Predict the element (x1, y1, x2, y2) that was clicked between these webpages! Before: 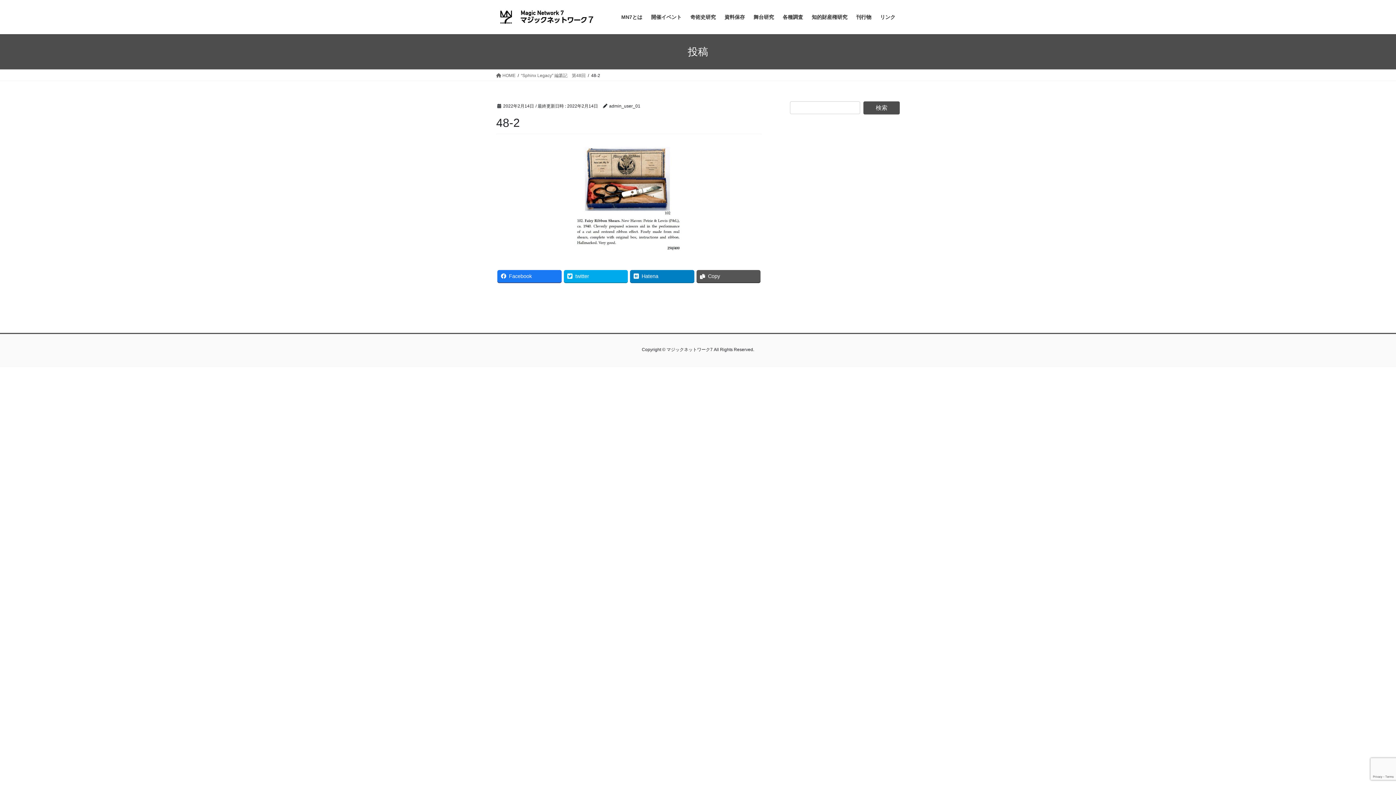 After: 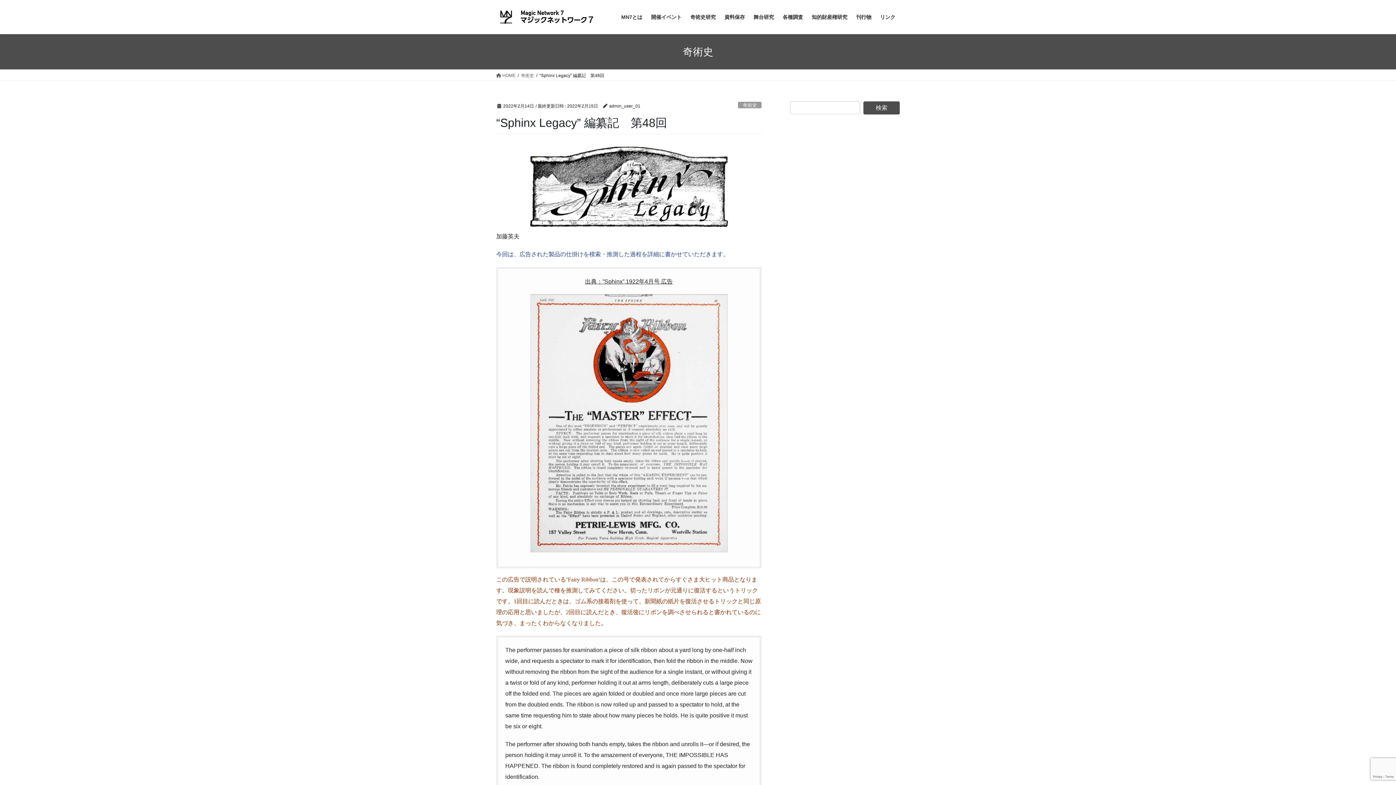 Action: bbox: (521, 72, 585, 78) label: “Sphinx Legacy” 編纂記　第48回